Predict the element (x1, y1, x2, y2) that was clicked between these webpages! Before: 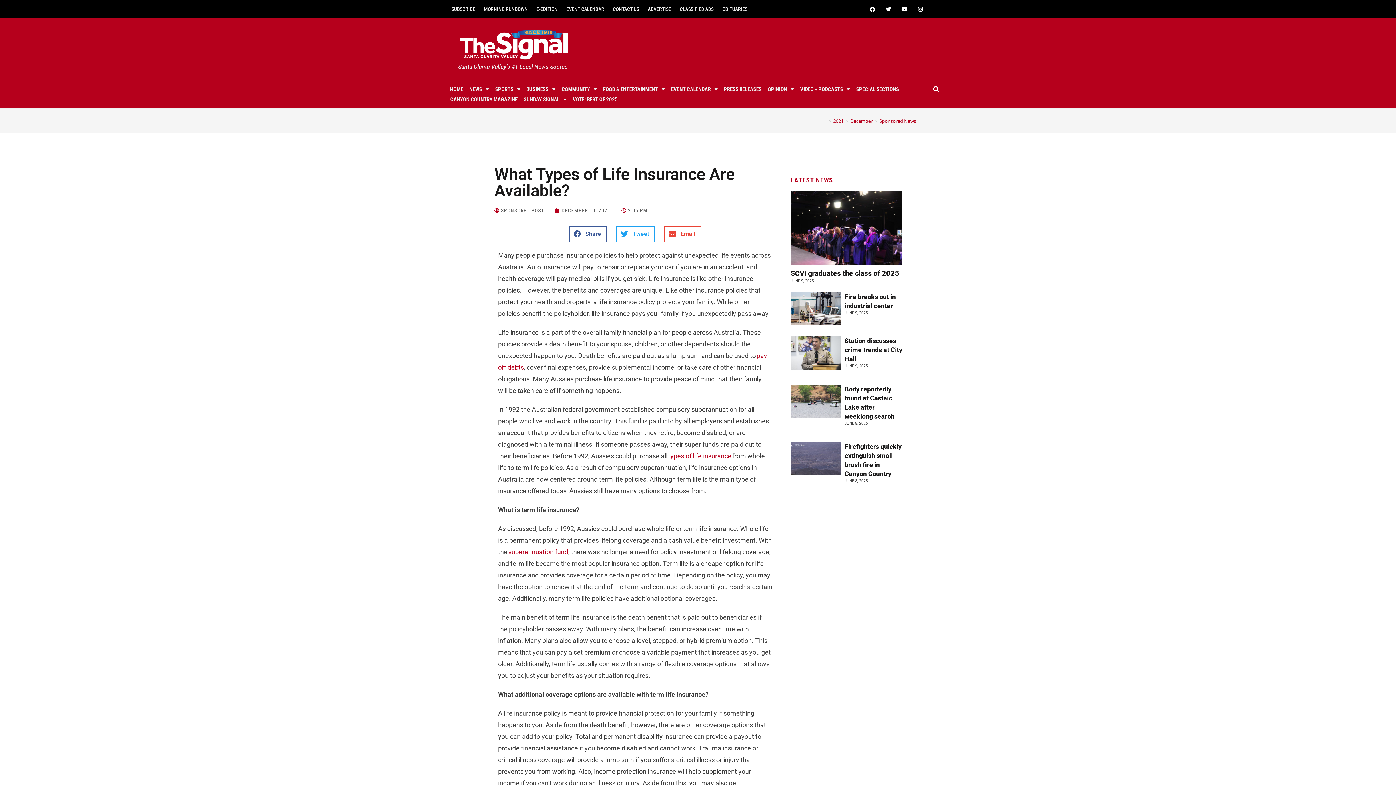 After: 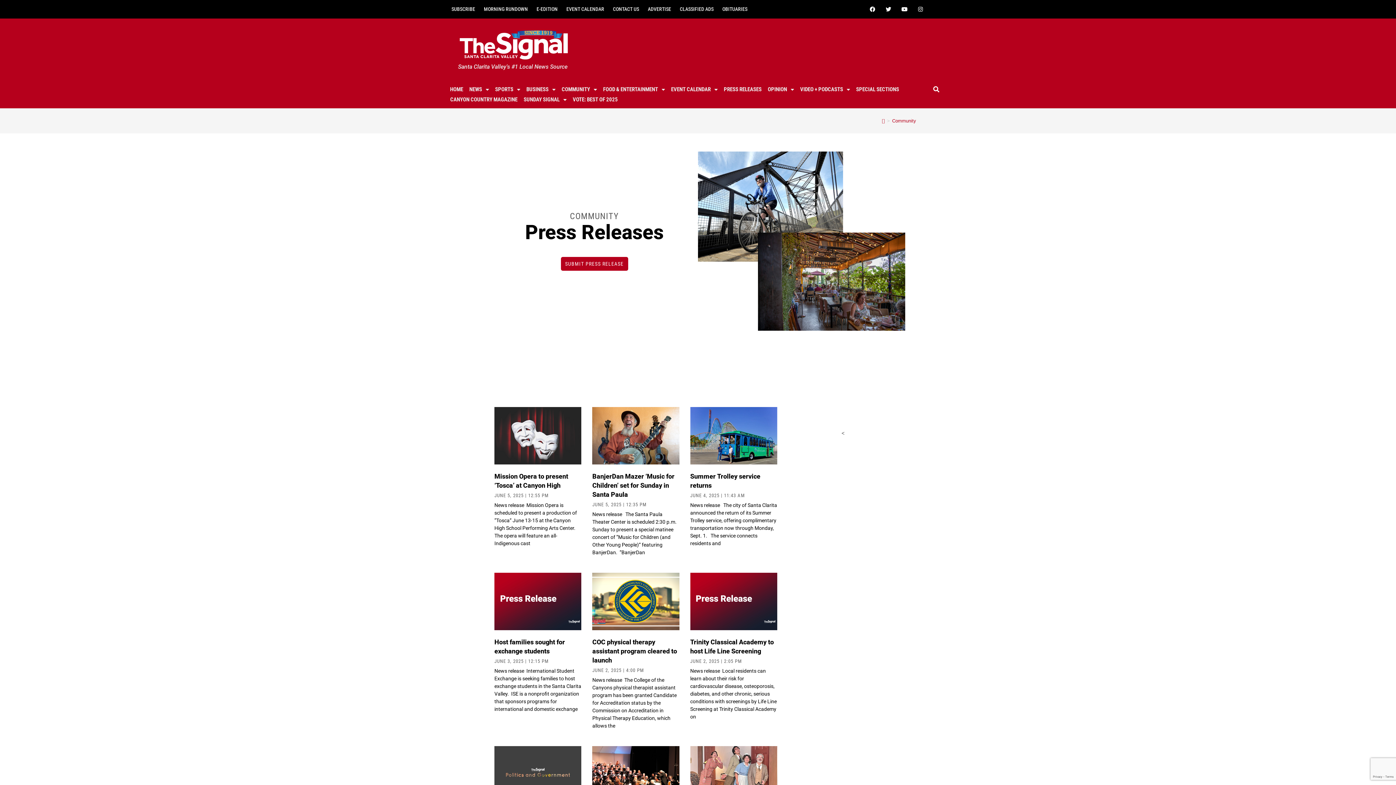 Action: label: PRESS RELEASES bbox: (679, 76, 723, 86)